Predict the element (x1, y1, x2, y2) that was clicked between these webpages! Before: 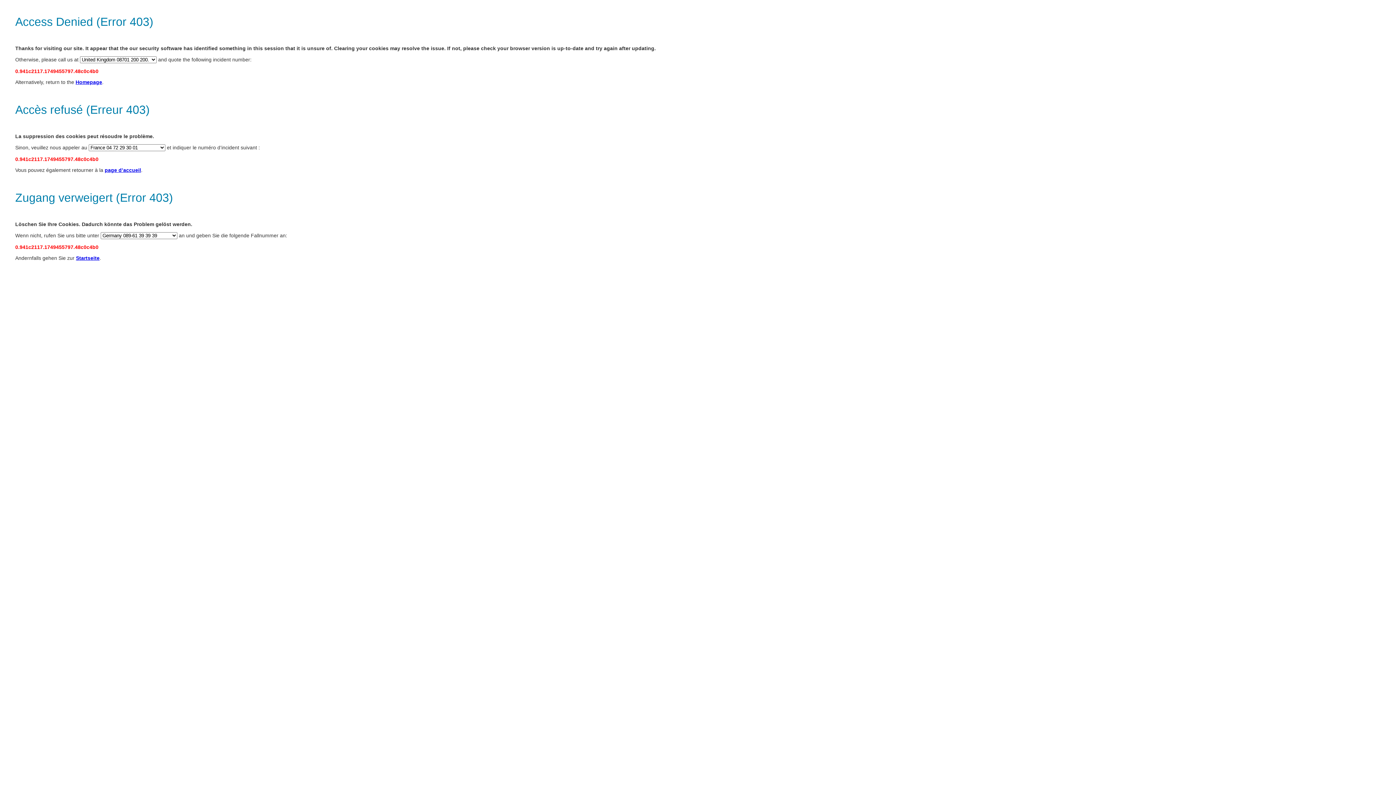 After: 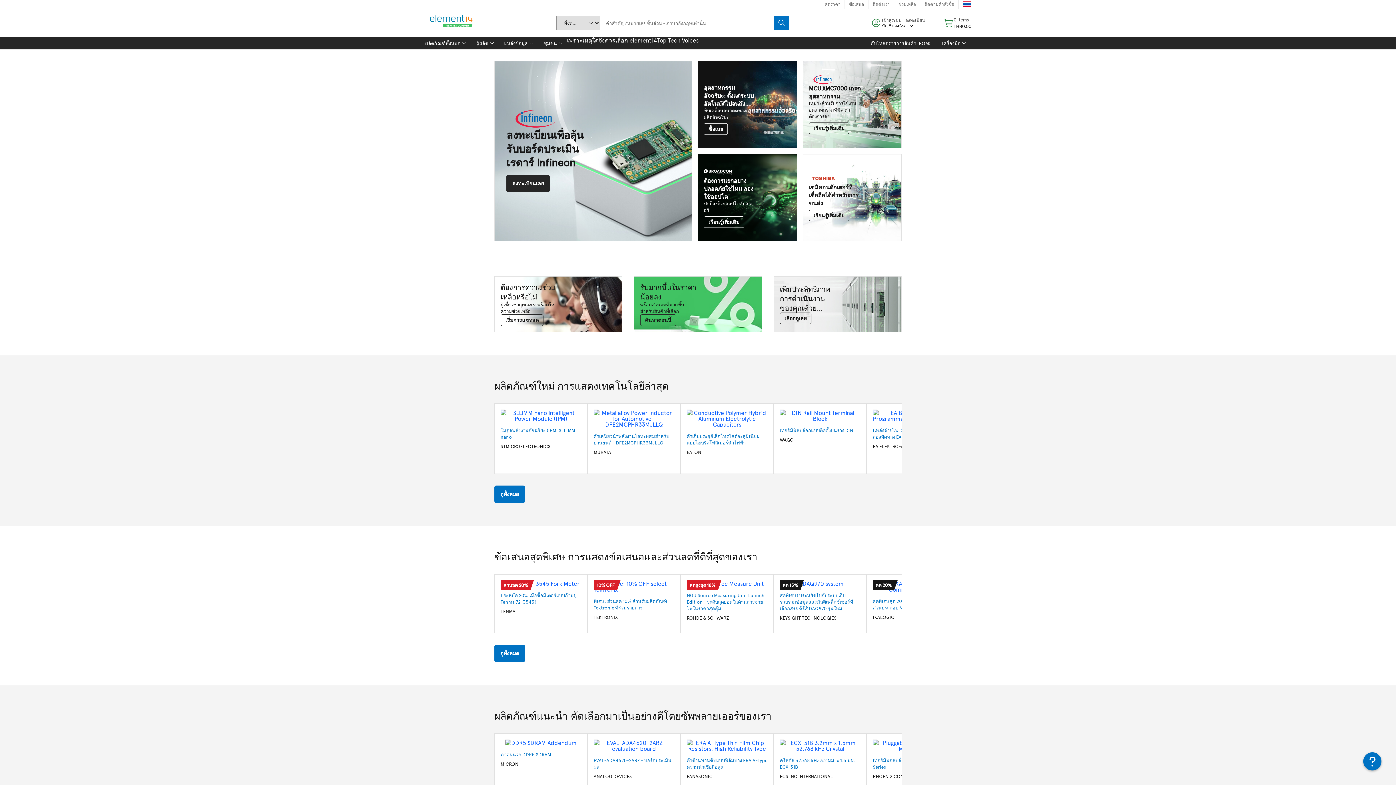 Action: bbox: (75, 79, 102, 85) label: Homepage